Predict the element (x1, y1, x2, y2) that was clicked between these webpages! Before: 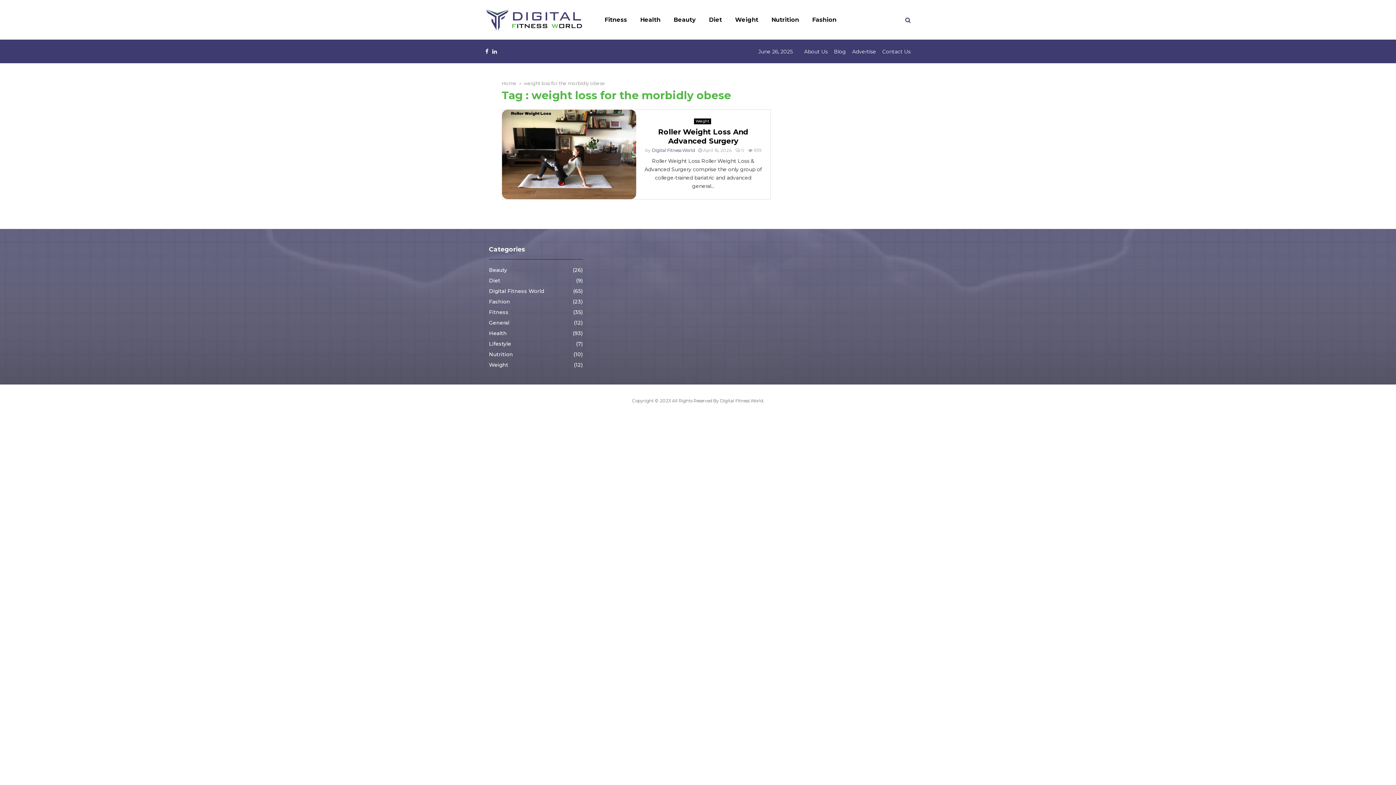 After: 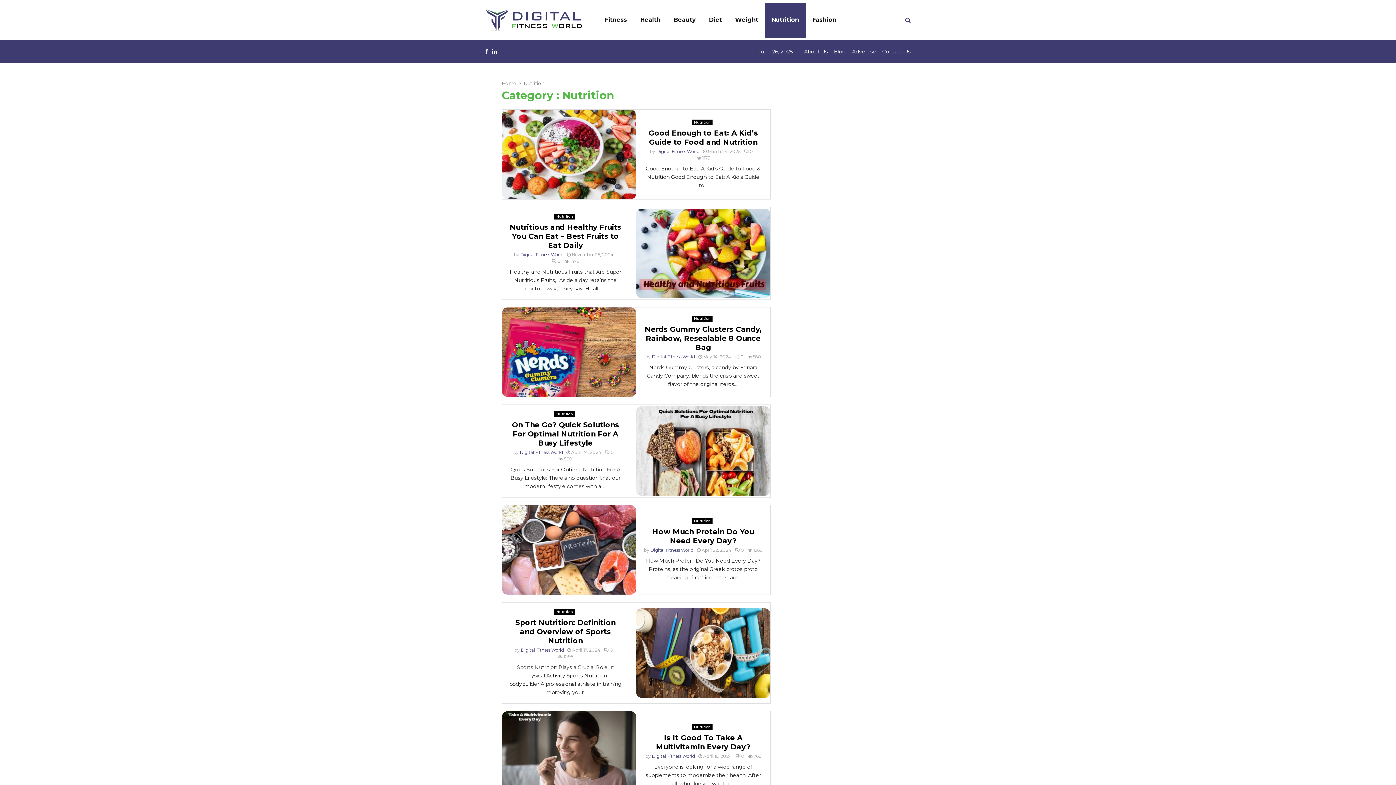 Action: bbox: (765, 1, 805, 38) label: Nutrition